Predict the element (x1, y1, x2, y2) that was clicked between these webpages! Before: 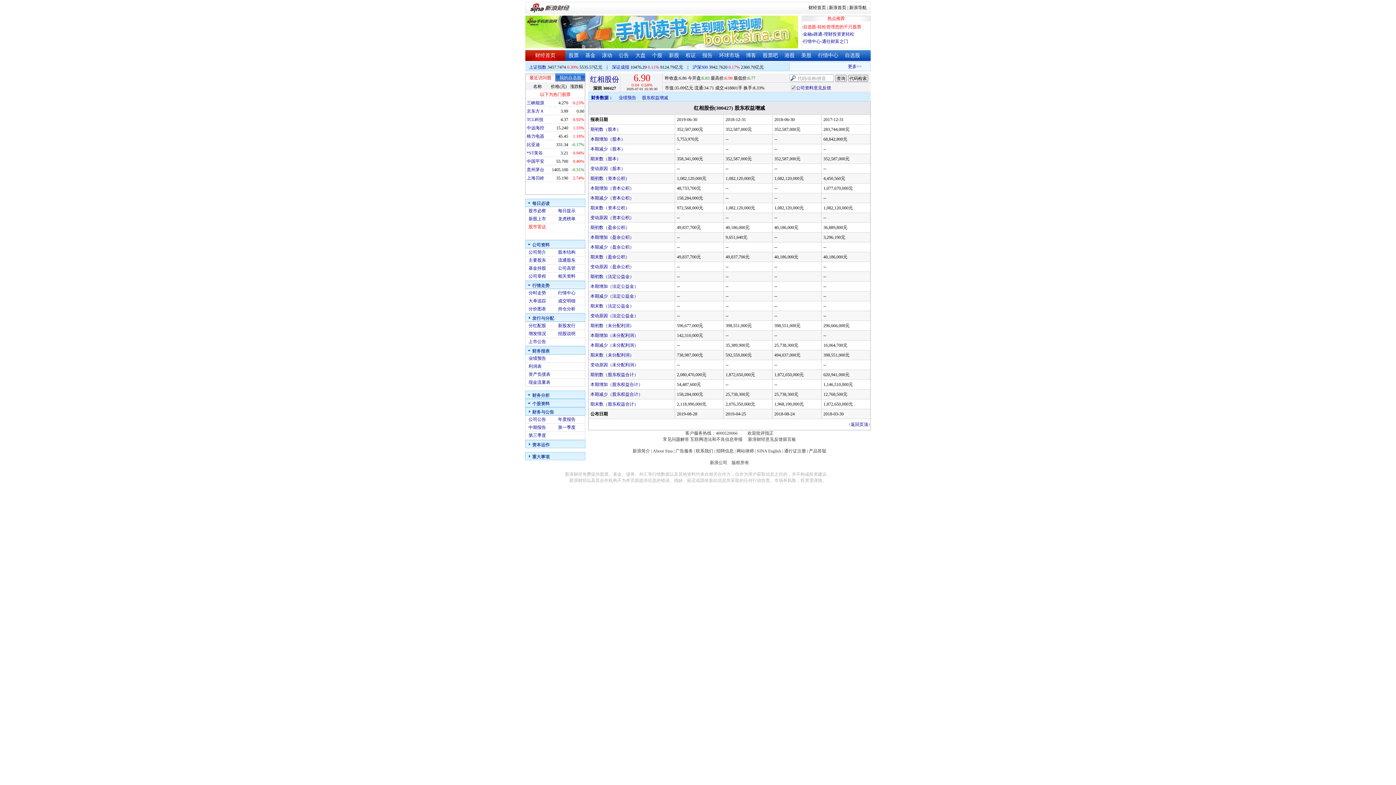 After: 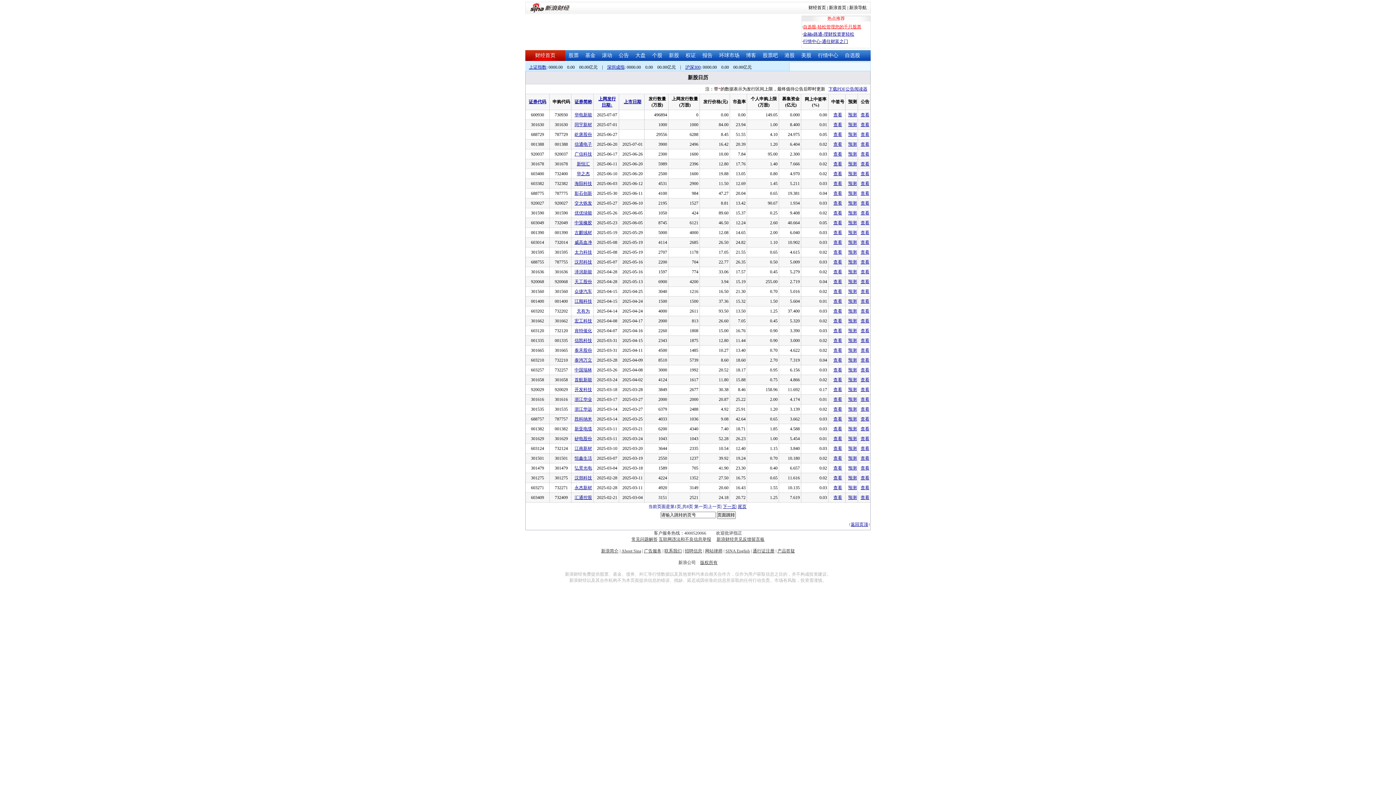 Action: label: 新股上市 bbox: (528, 216, 546, 221)